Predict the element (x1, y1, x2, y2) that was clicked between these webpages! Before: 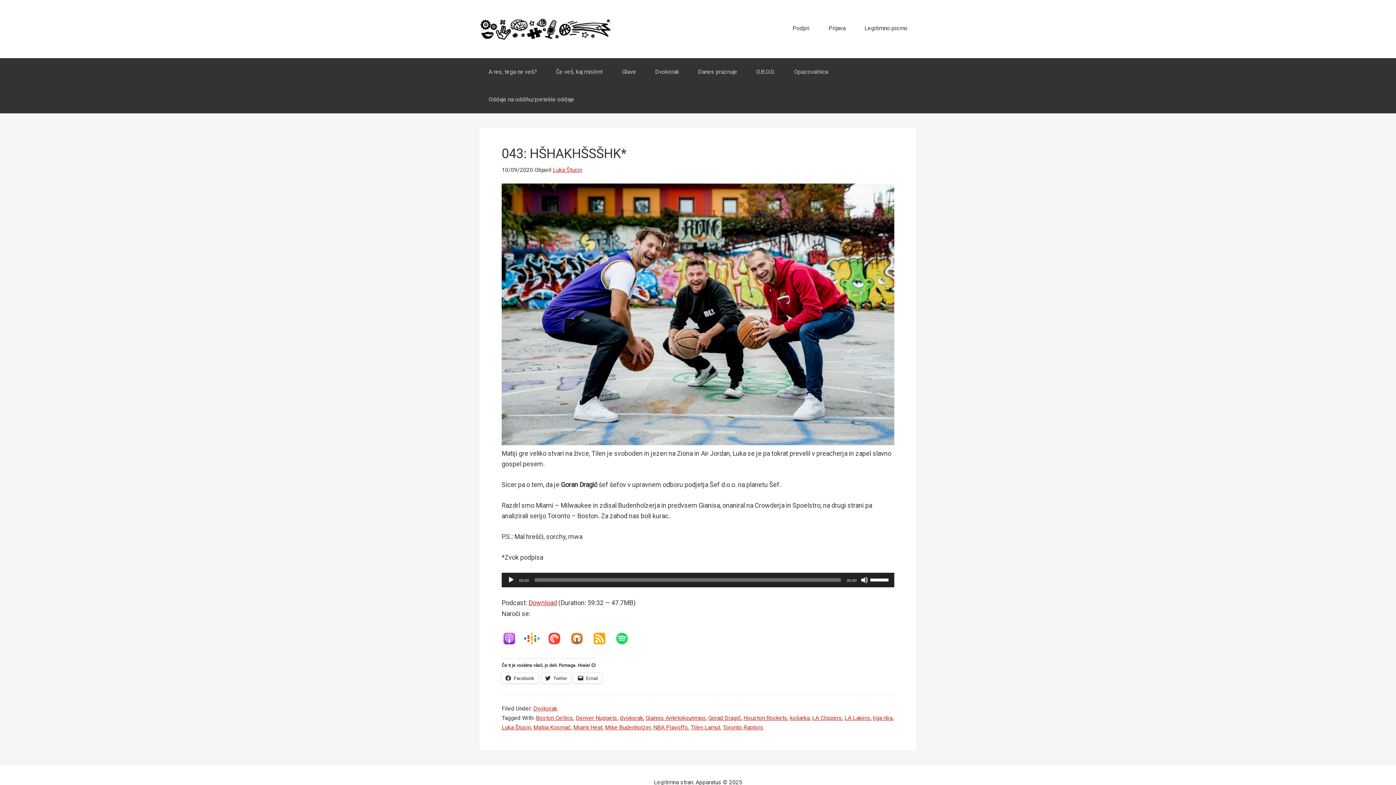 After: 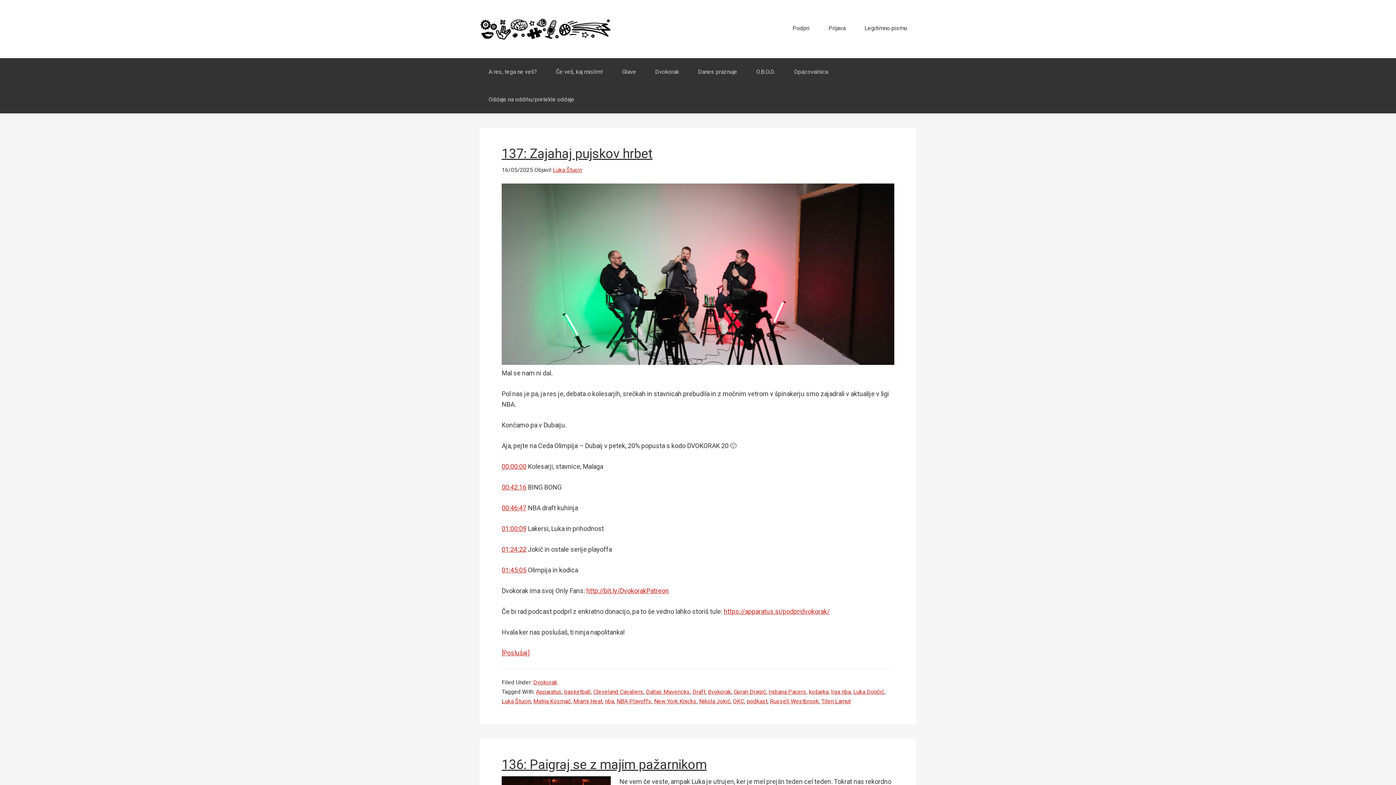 Action: bbox: (533, 724, 570, 731) label: Matija Kosmač